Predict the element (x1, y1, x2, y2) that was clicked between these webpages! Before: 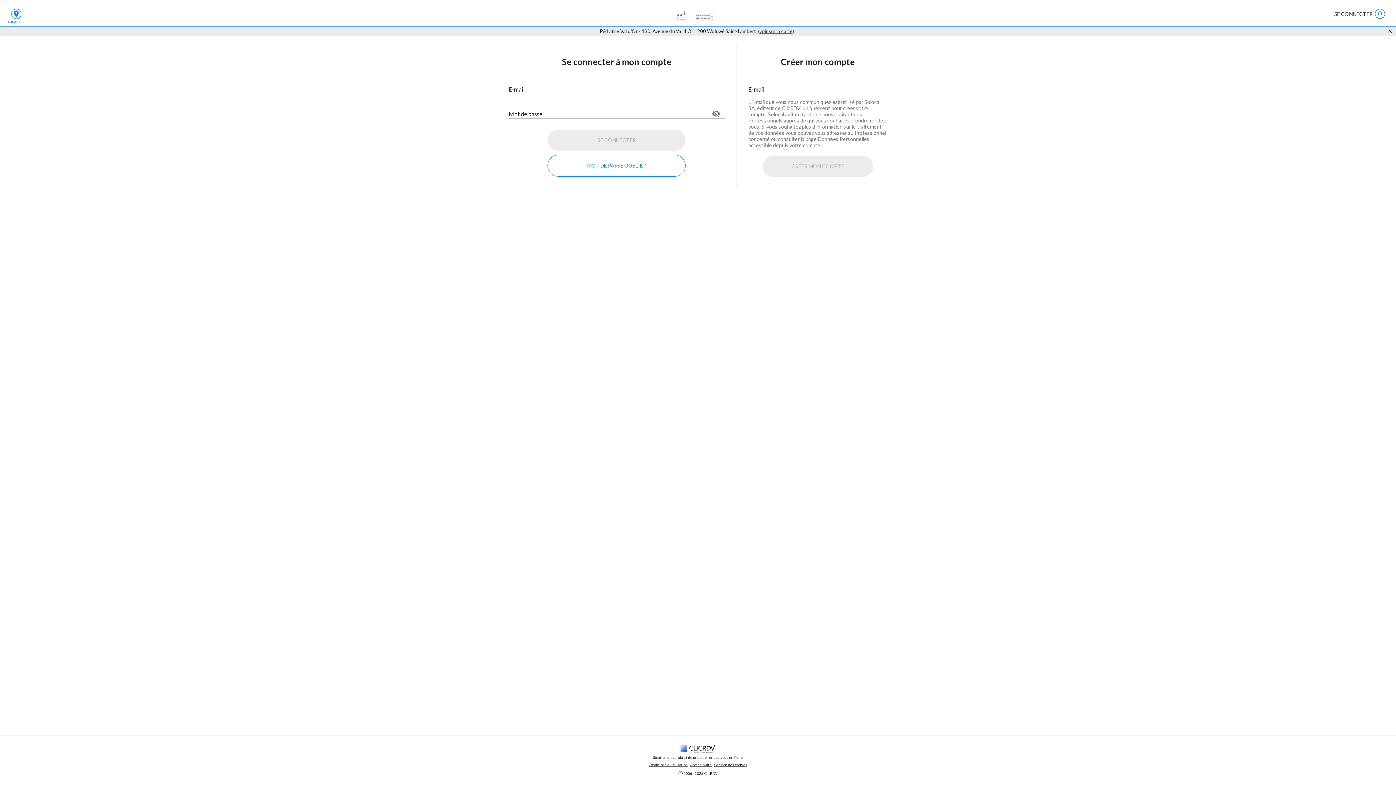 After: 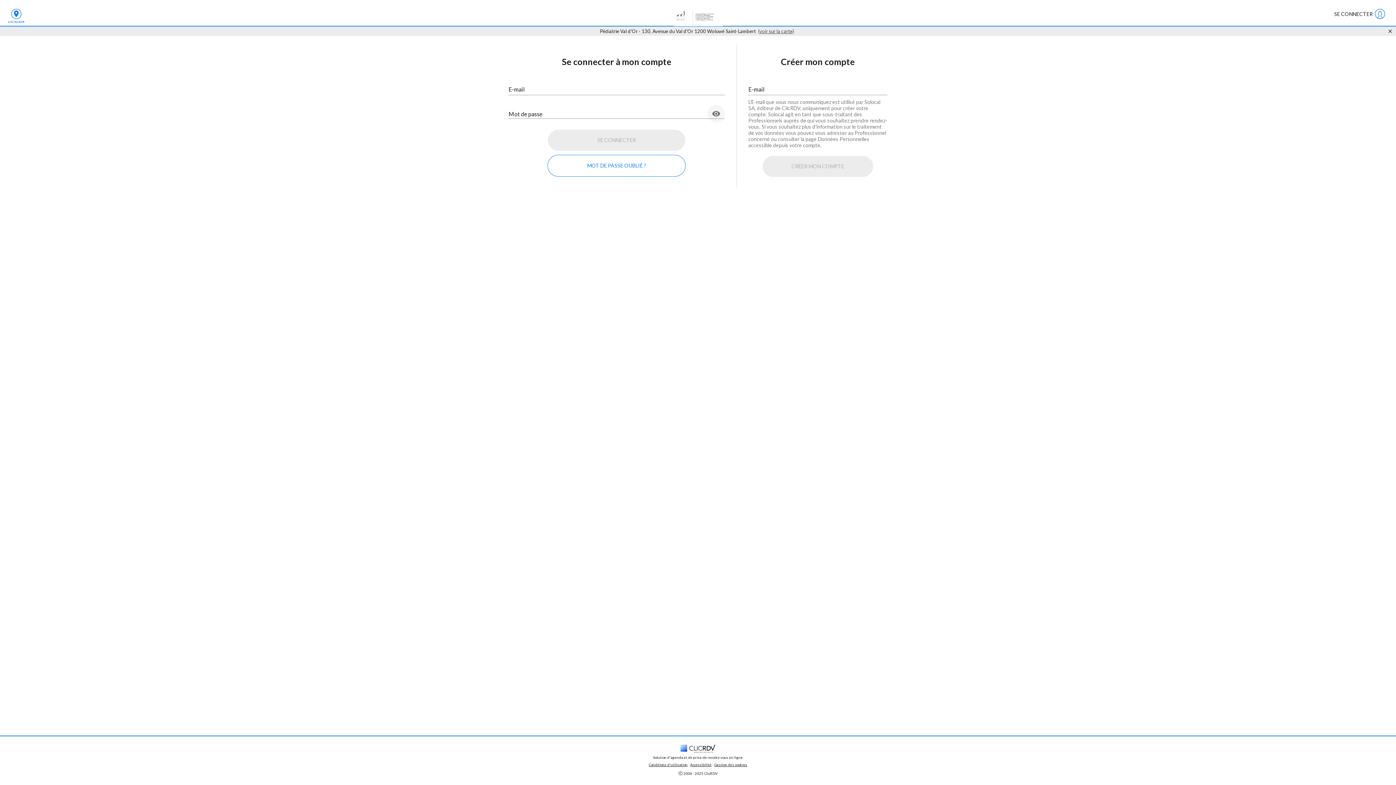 Action: label: toggle password visibility bbox: (707, 104, 724, 122)